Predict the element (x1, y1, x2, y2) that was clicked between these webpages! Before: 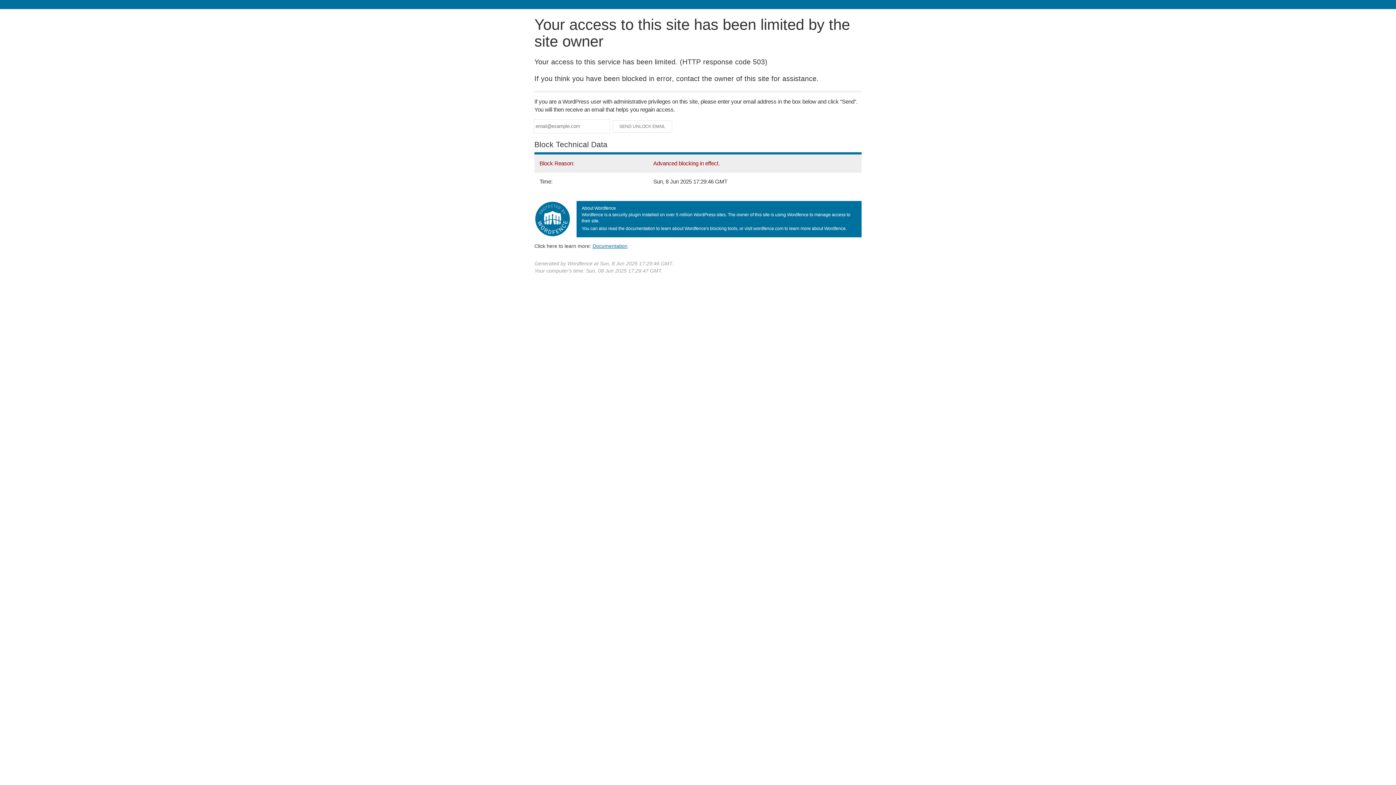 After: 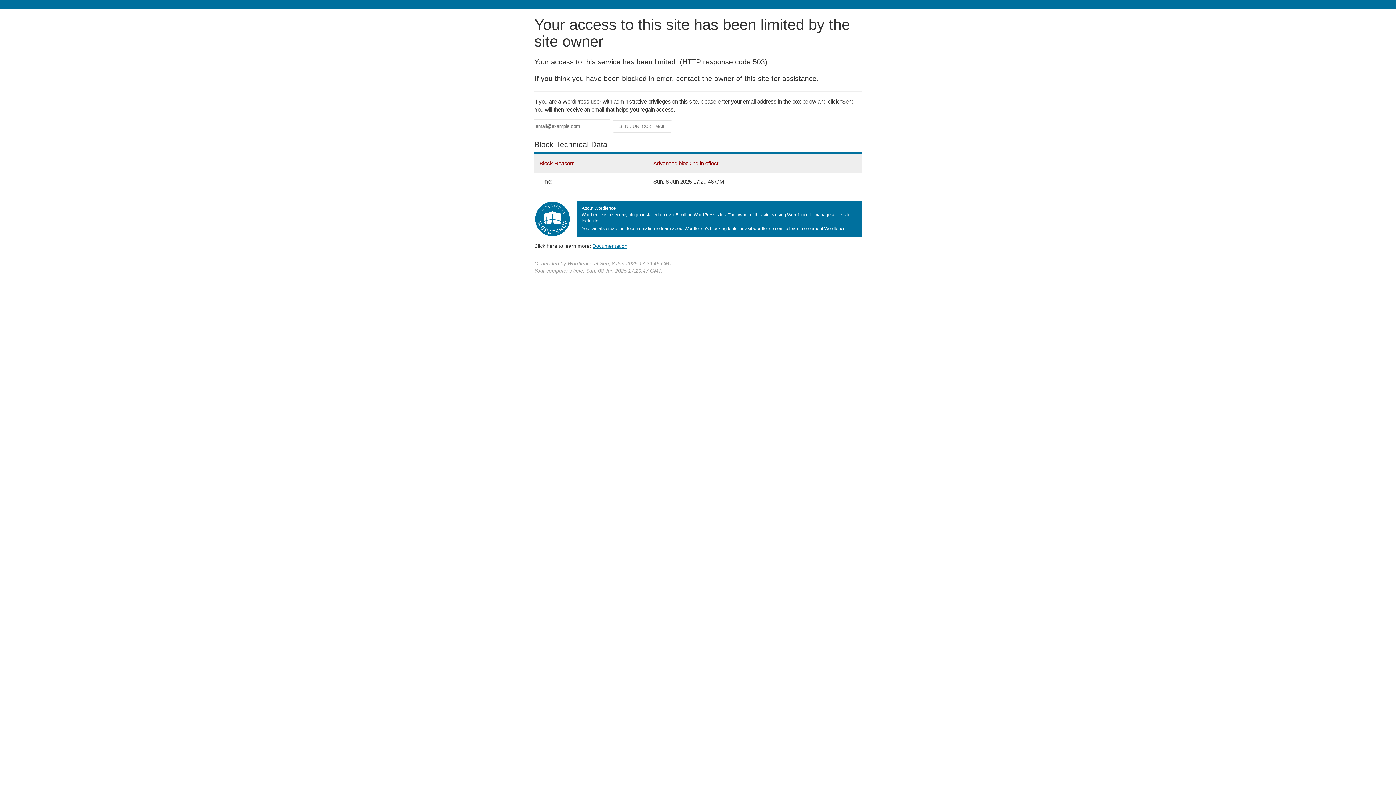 Action: label: Documentation bbox: (592, 243, 627, 248)